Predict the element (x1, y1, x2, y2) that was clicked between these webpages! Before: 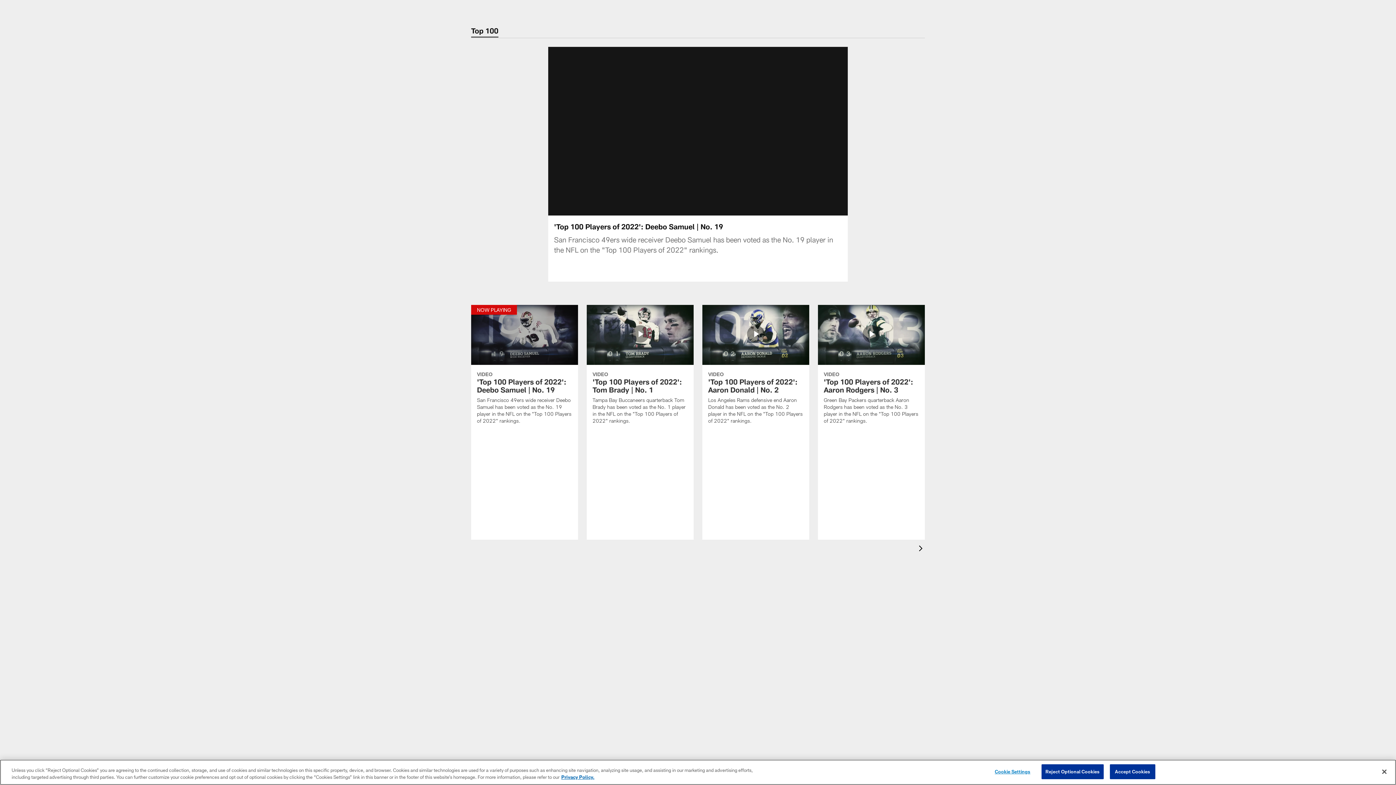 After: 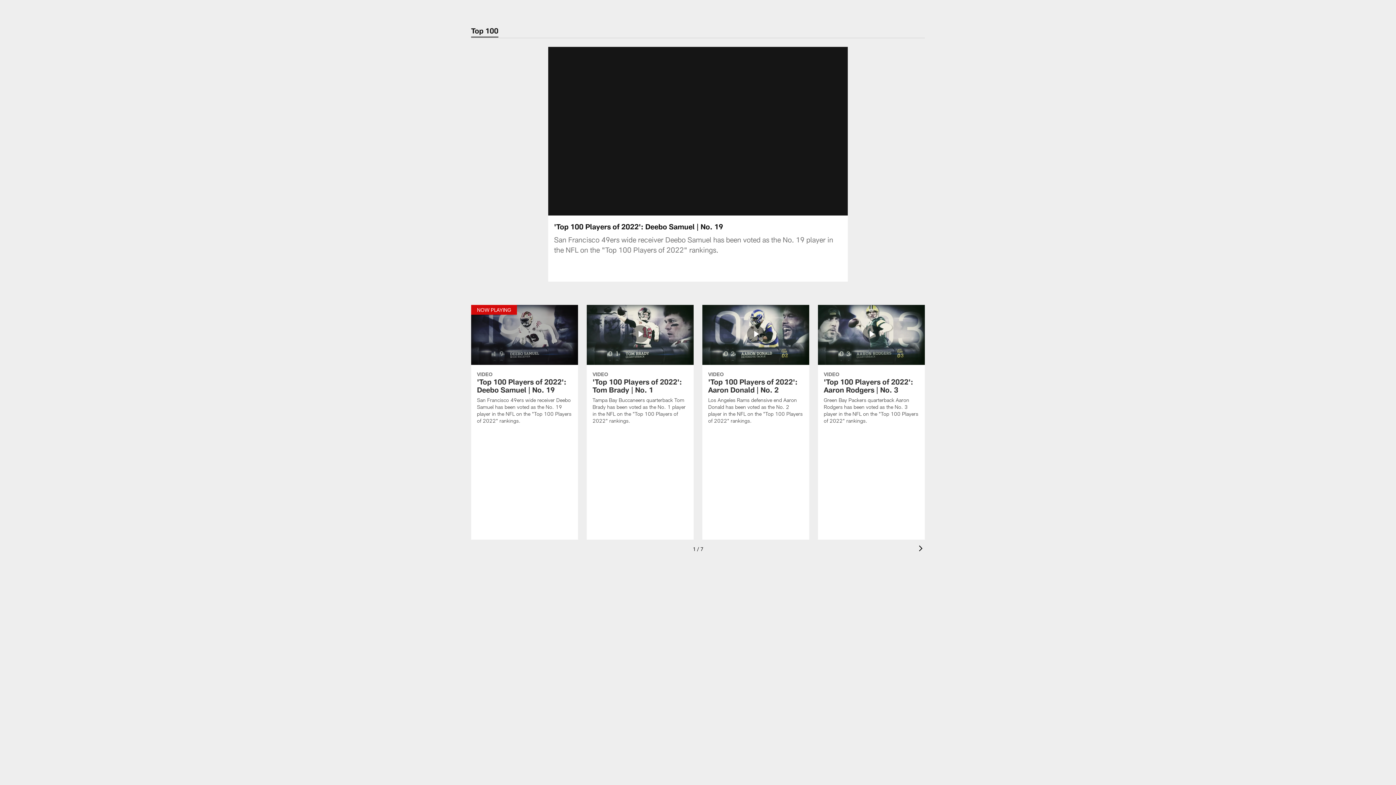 Action: bbox: (1110, 764, 1155, 779) label: Accept Cookies